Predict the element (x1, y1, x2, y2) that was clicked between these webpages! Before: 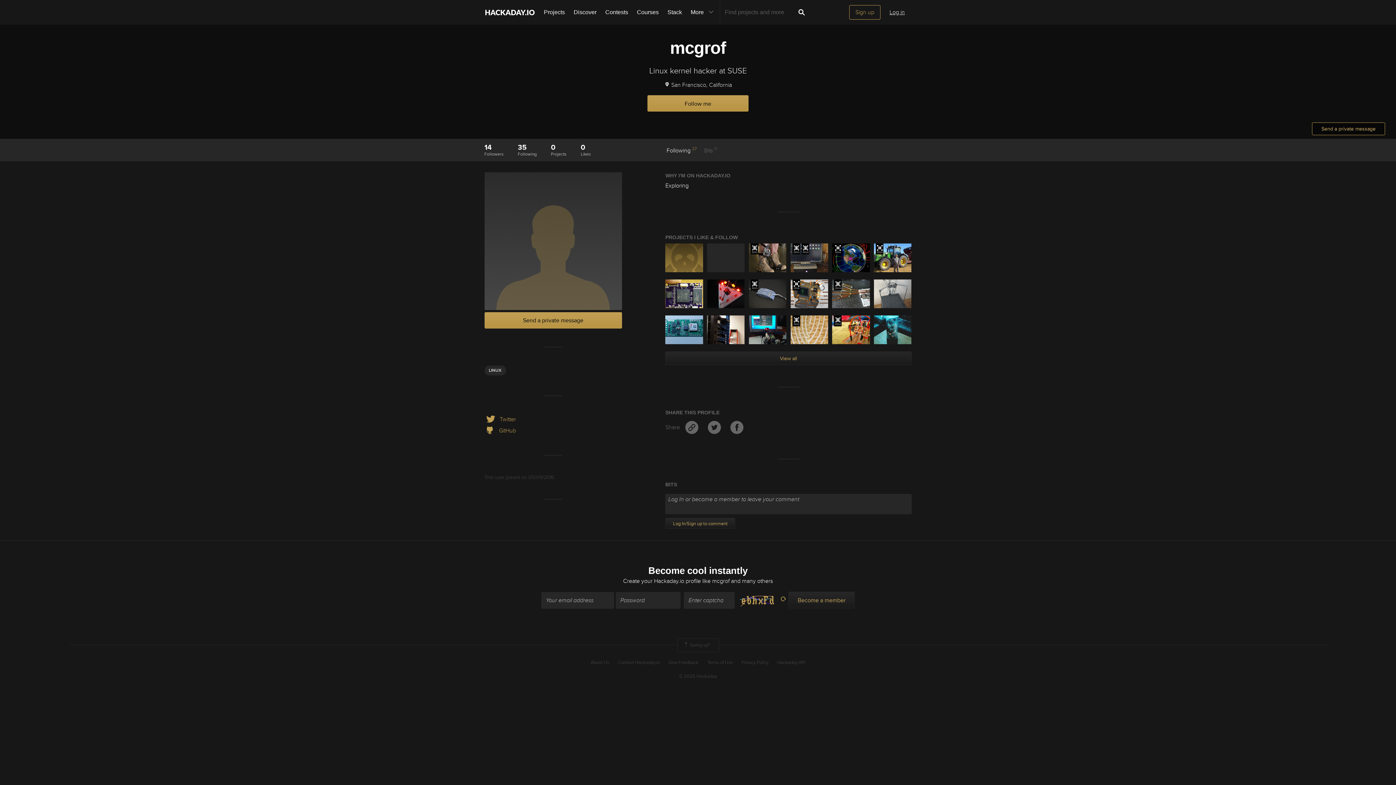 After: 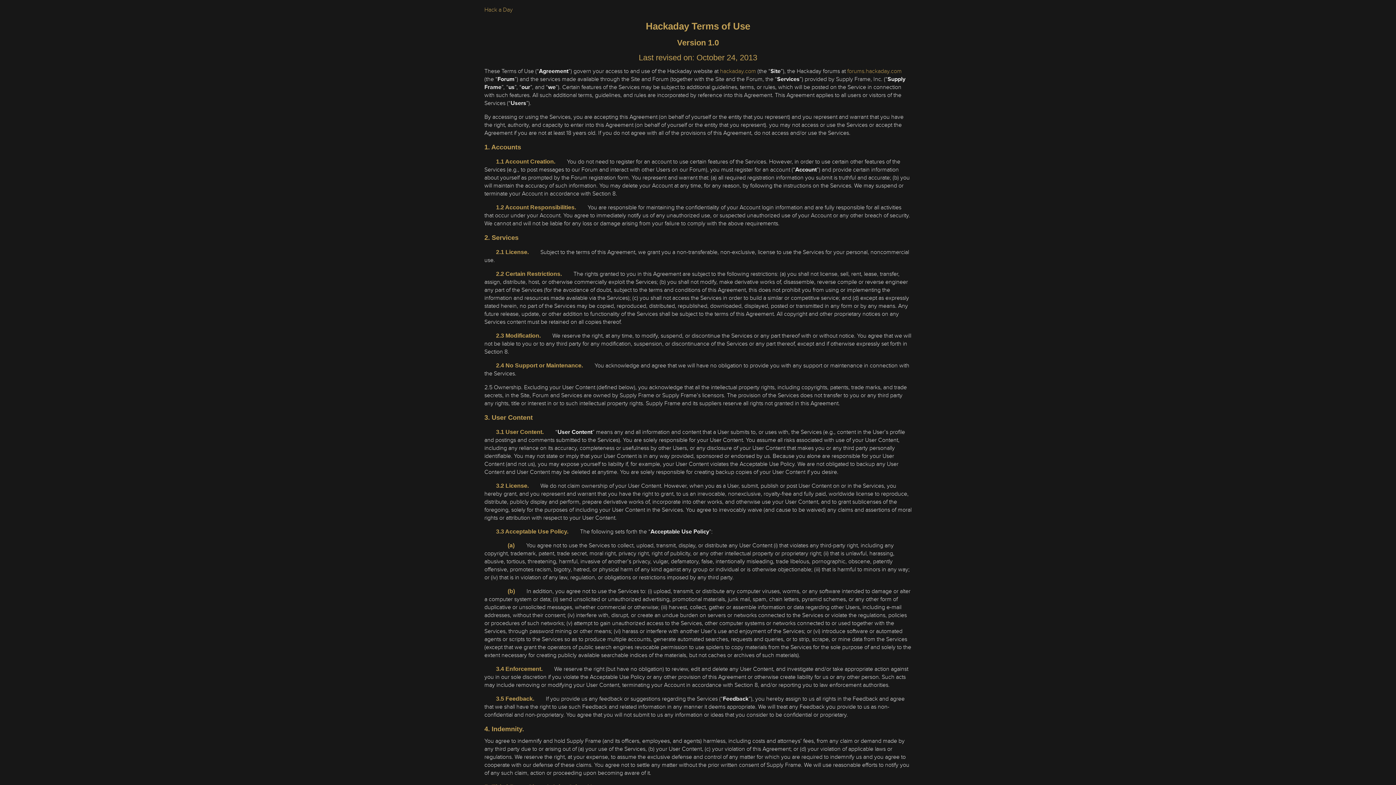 Action: bbox: (707, 659, 733, 666) label: Terms of Use